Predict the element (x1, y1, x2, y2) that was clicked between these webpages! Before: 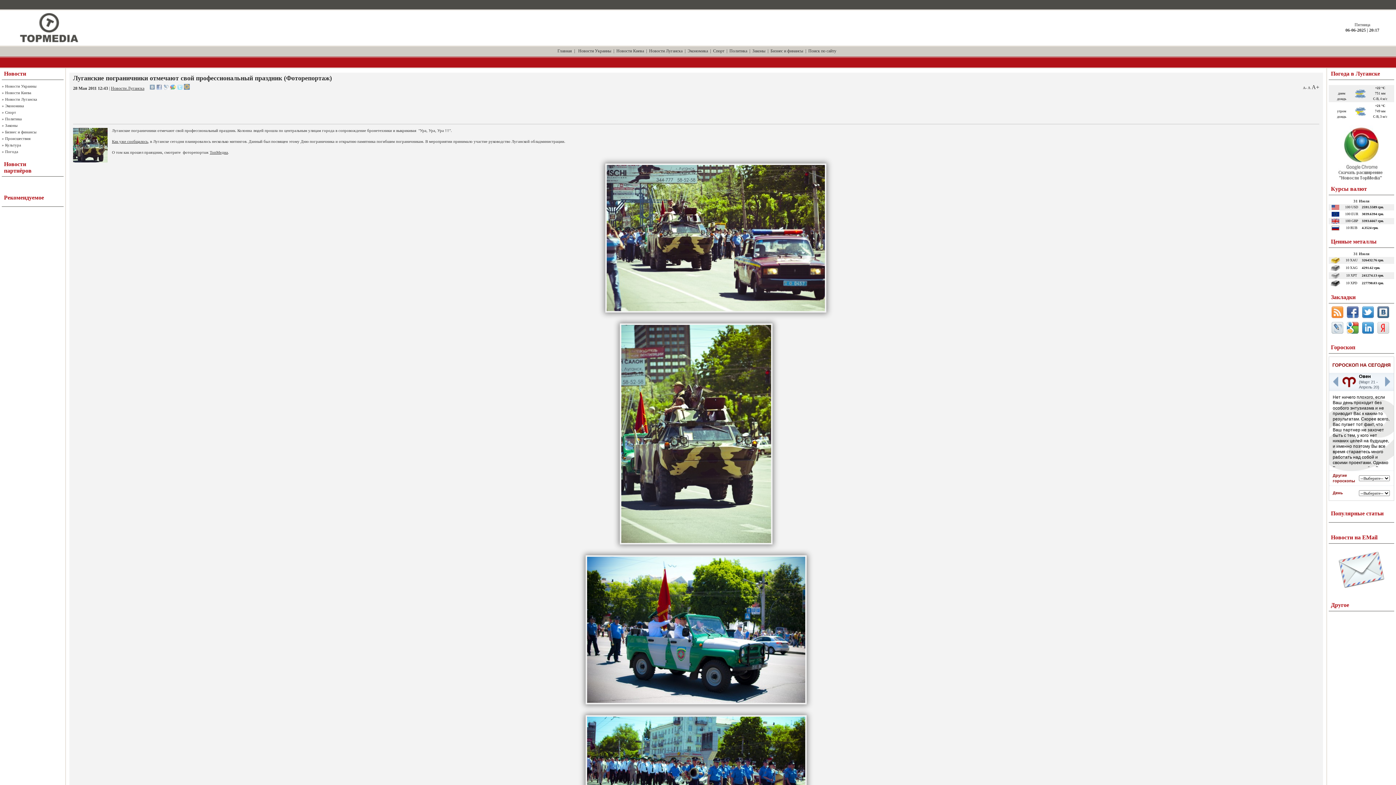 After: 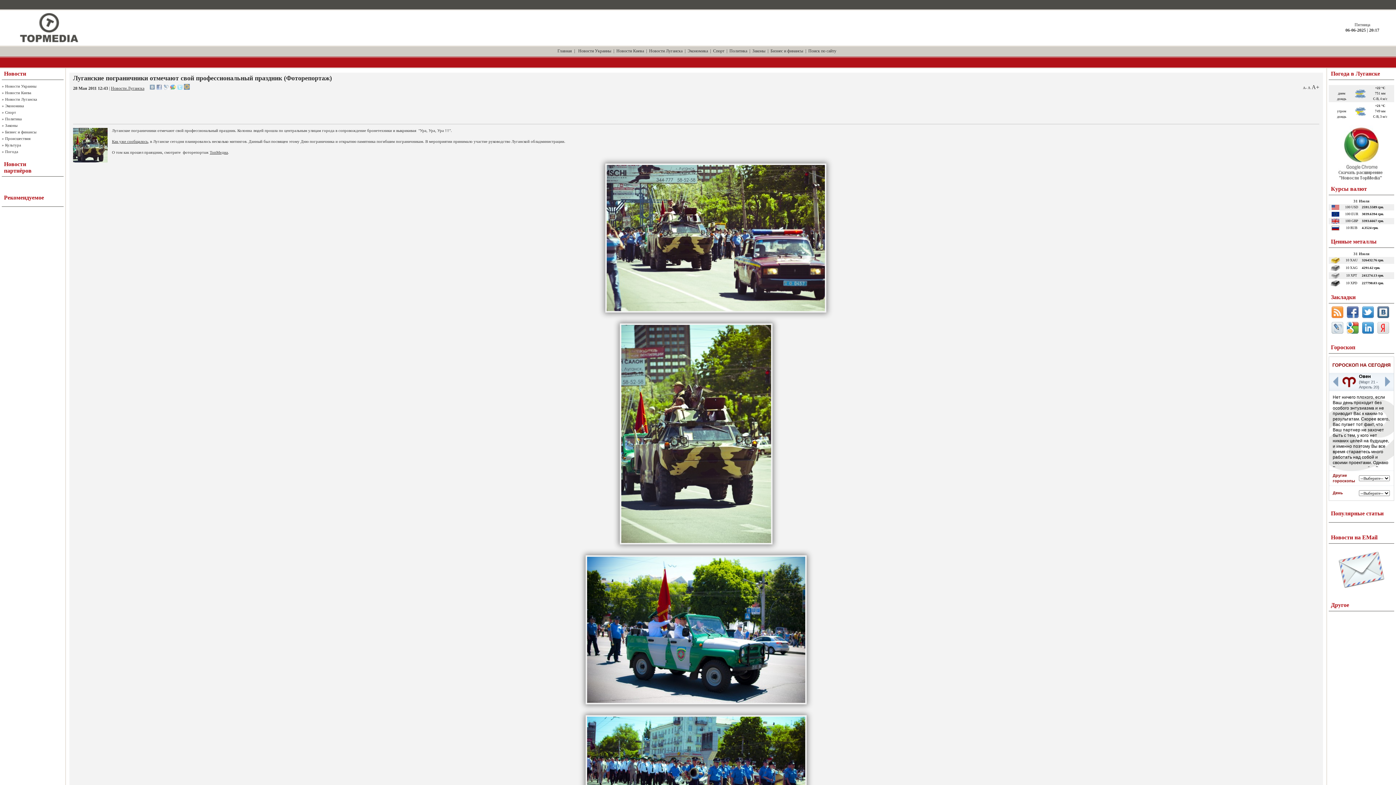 Action: bbox: (1377, 306, 1389, 318)